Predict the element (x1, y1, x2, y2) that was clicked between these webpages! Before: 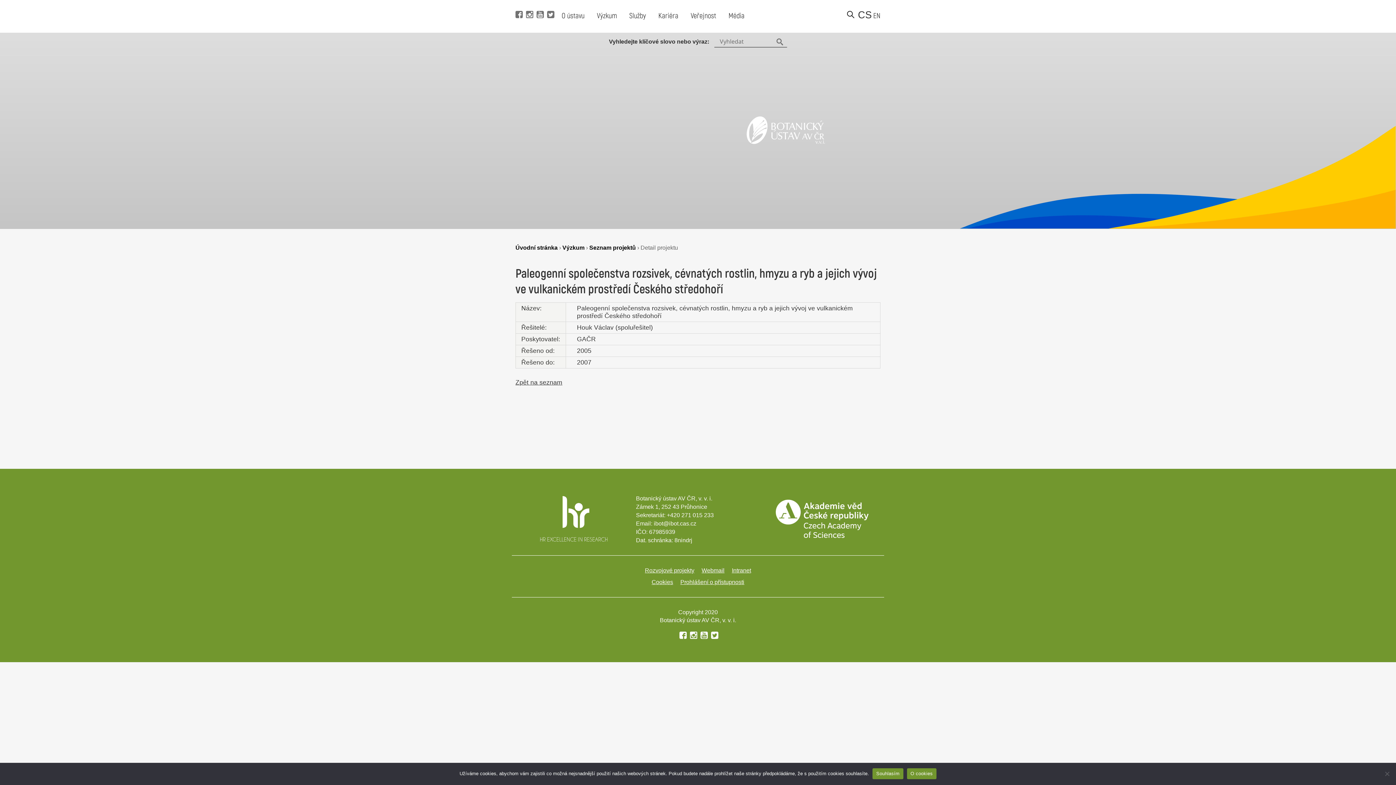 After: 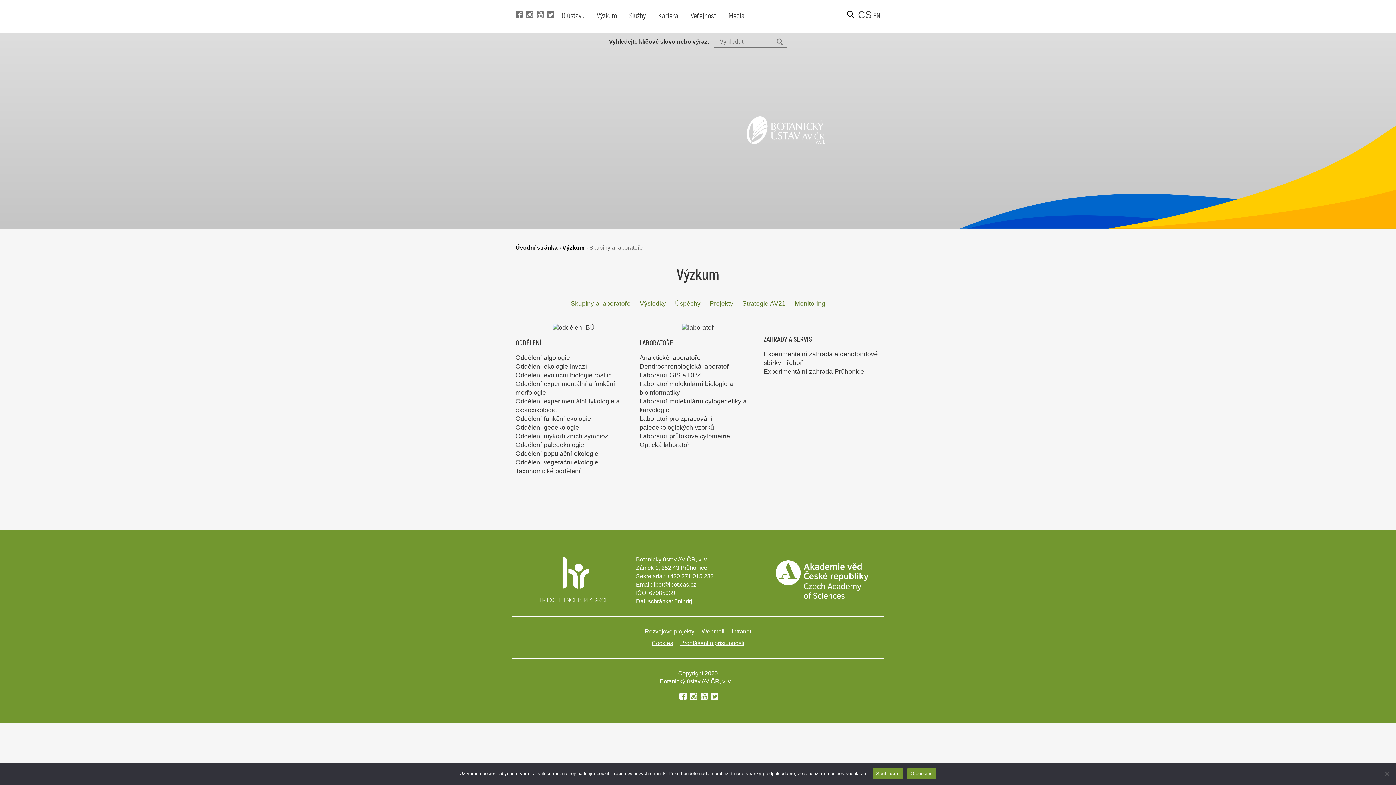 Action: label: Výzkum bbox: (597, 11, 617, 20)